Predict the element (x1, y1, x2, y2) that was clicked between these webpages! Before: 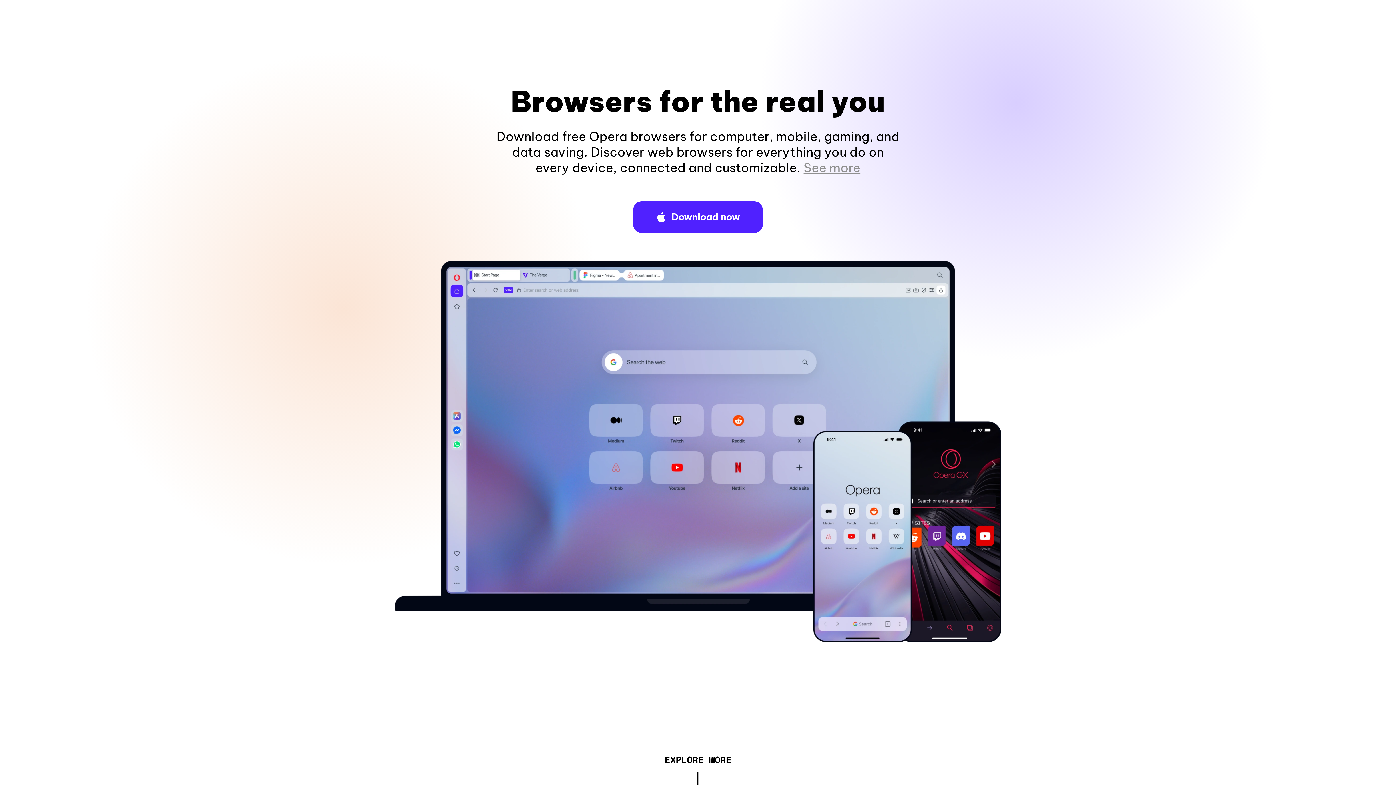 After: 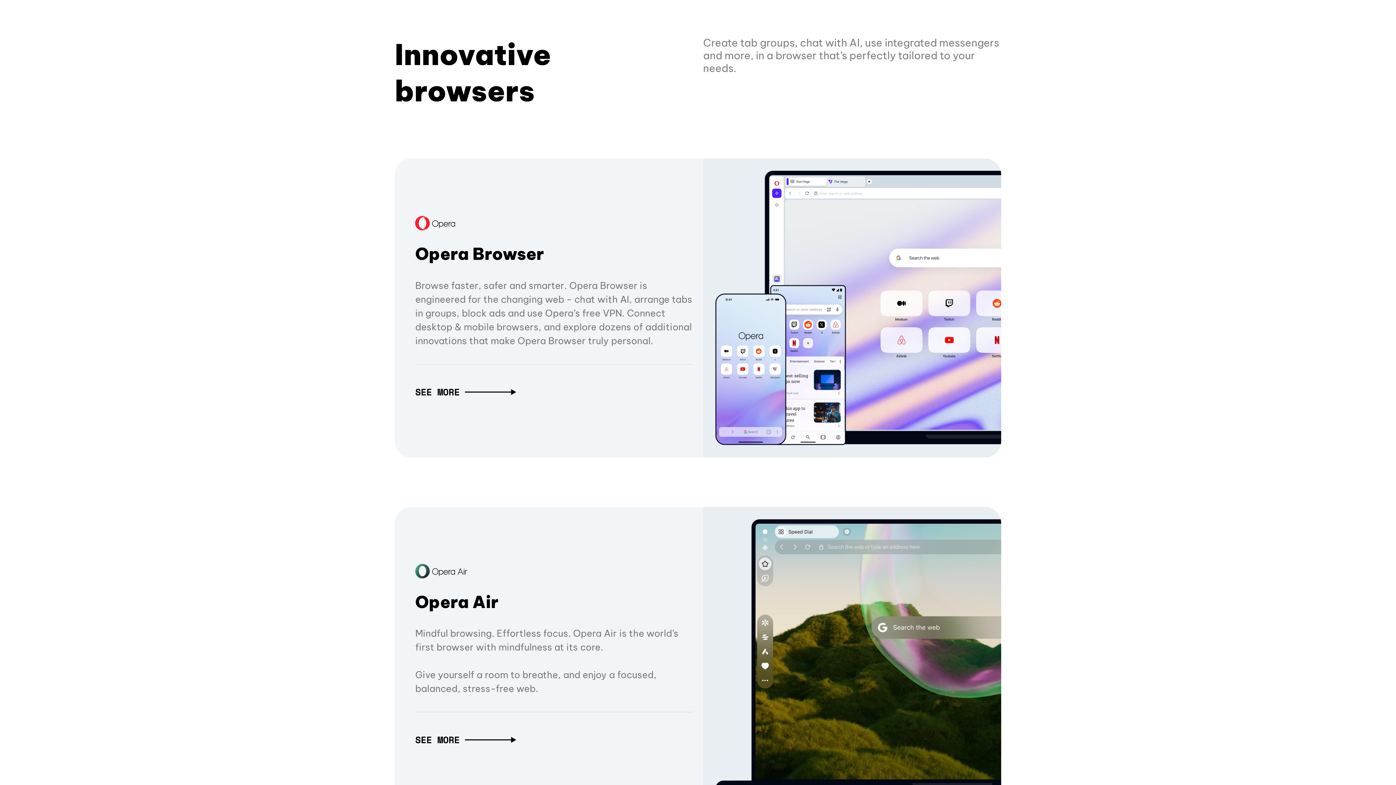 Action: bbox: (664, 757, 731, 765) label: EXPLORE MORE